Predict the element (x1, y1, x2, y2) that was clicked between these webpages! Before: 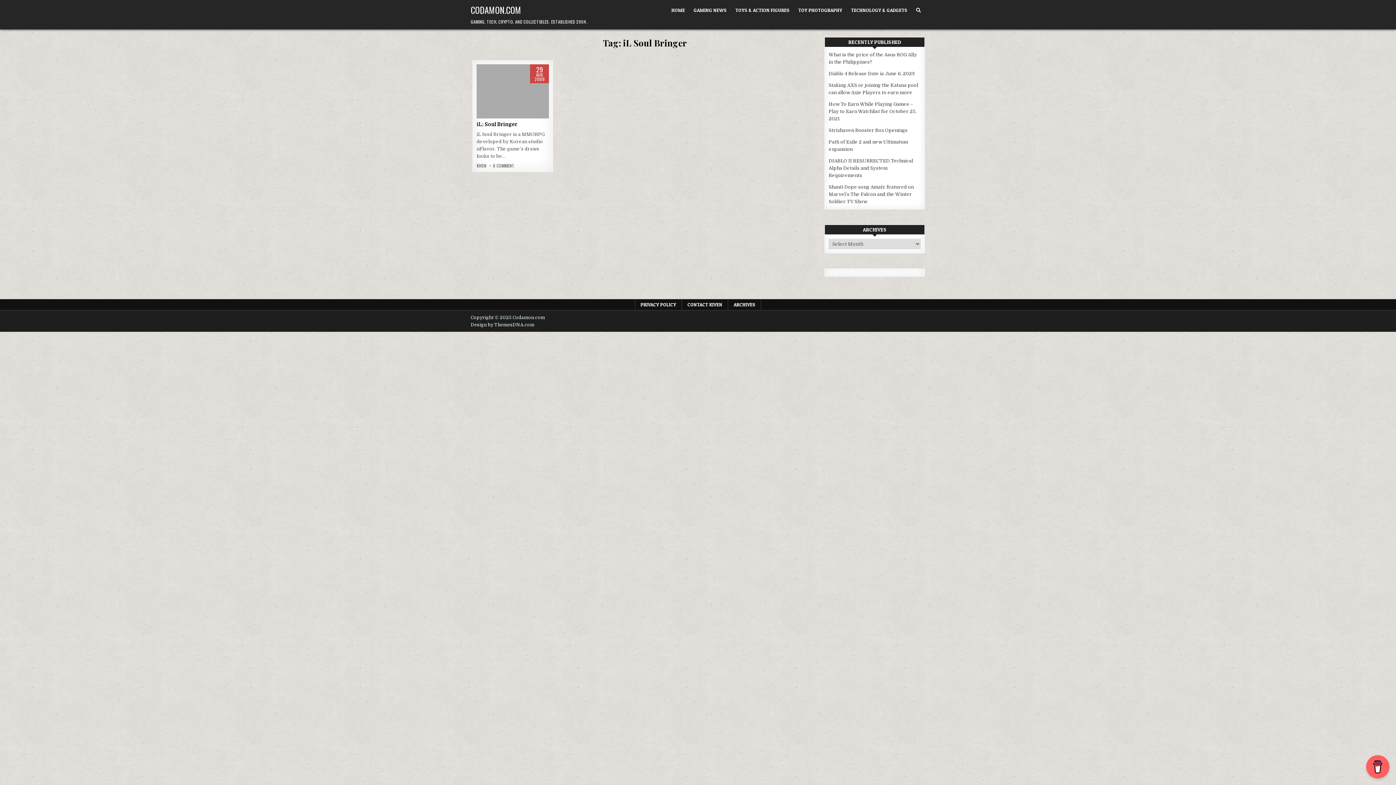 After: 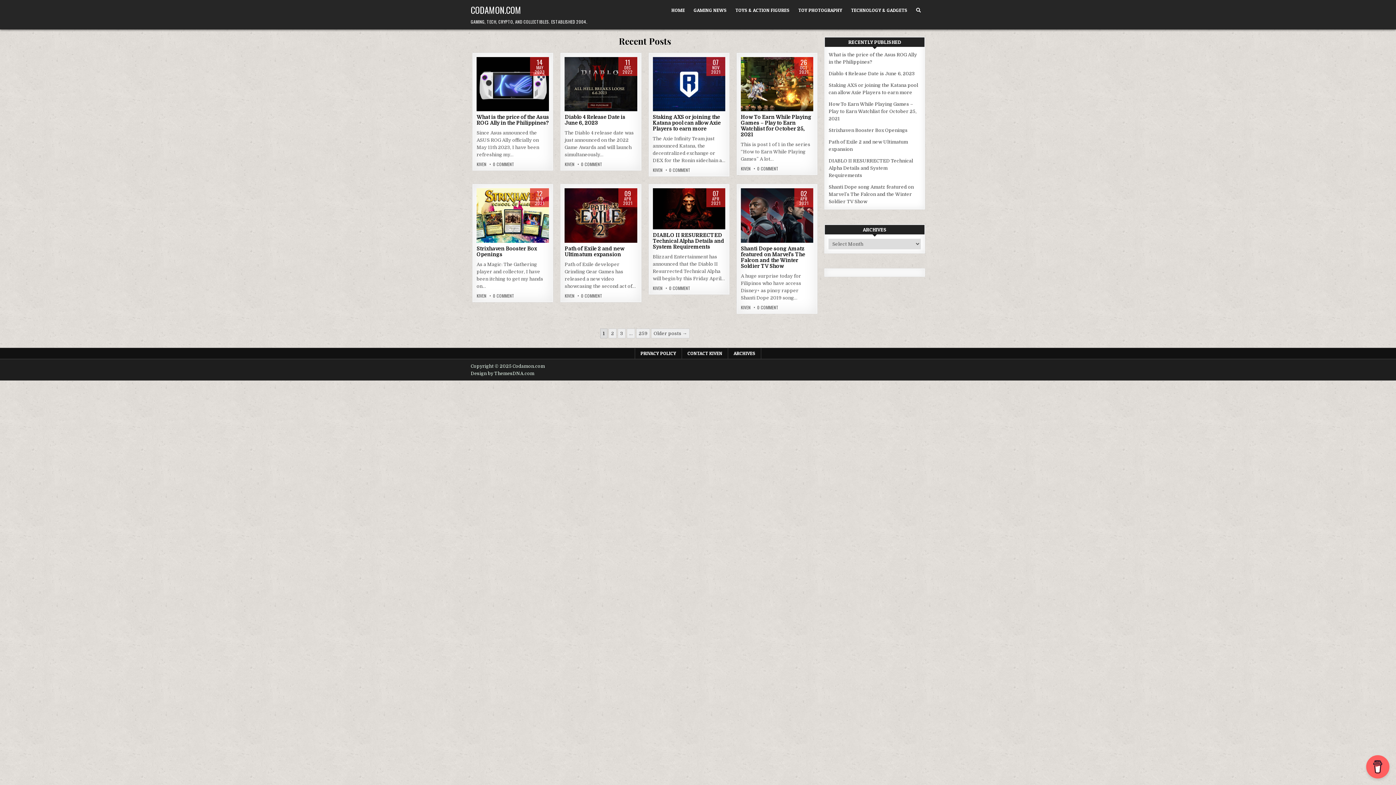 Action: label: KIVEN bbox: (476, 163, 486, 168)